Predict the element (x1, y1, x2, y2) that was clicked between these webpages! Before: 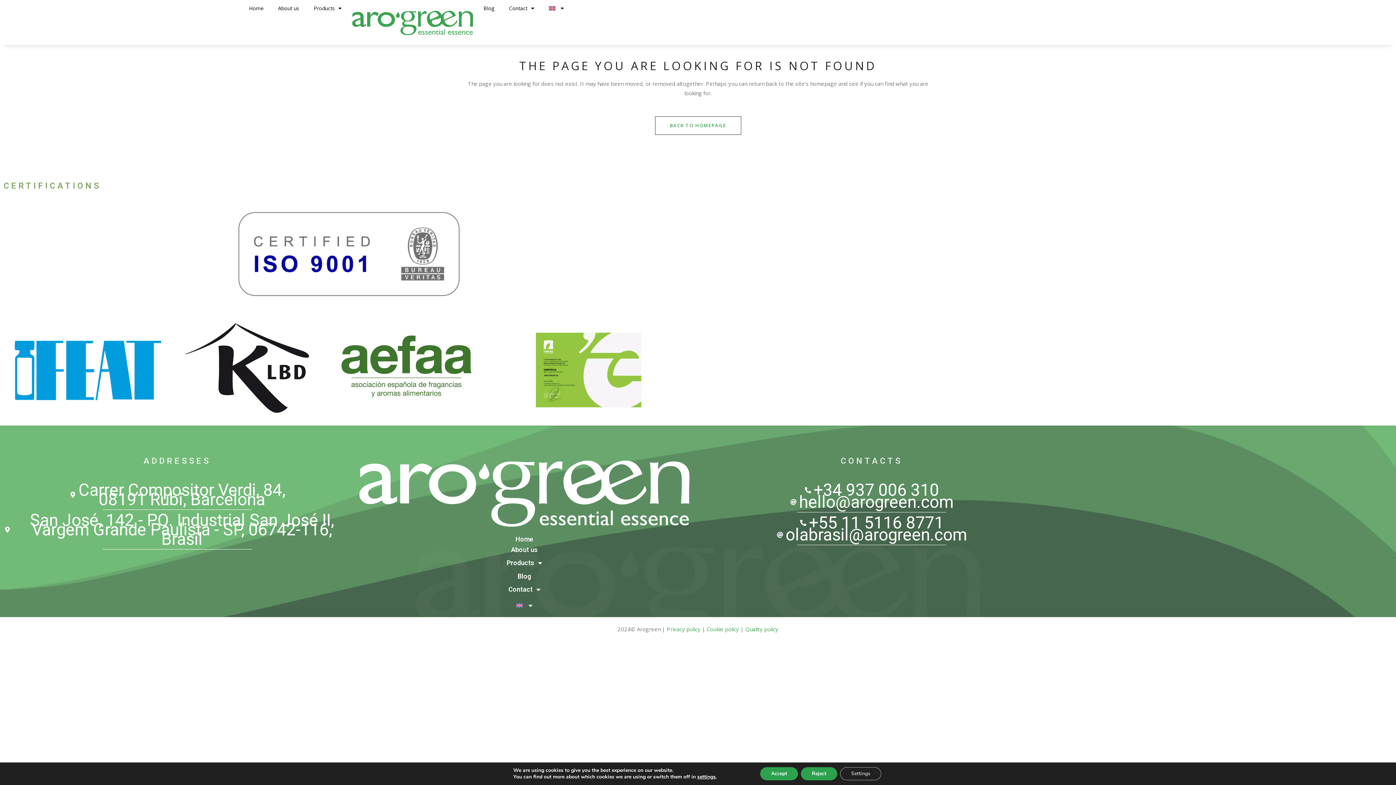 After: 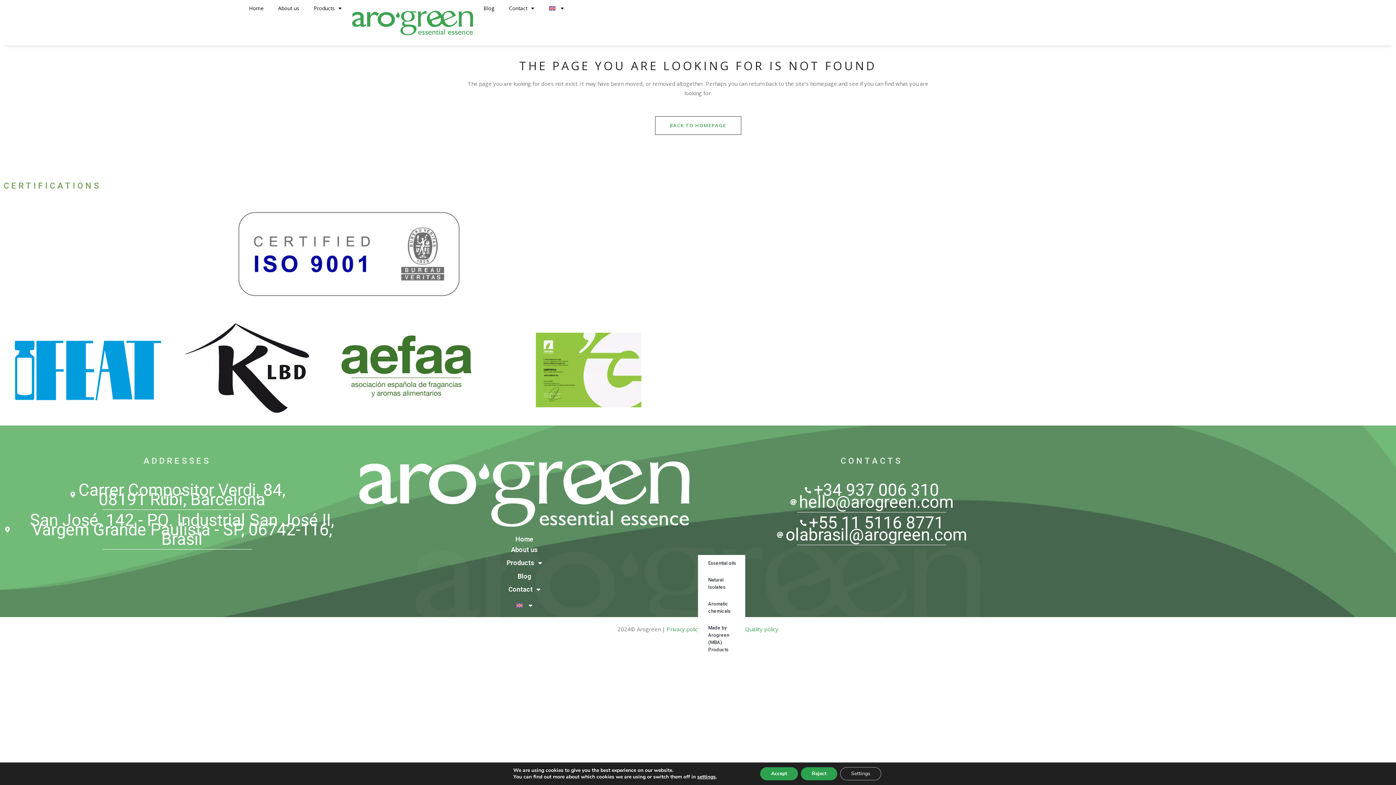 Action: bbox: (350, 555, 698, 571) label: Products